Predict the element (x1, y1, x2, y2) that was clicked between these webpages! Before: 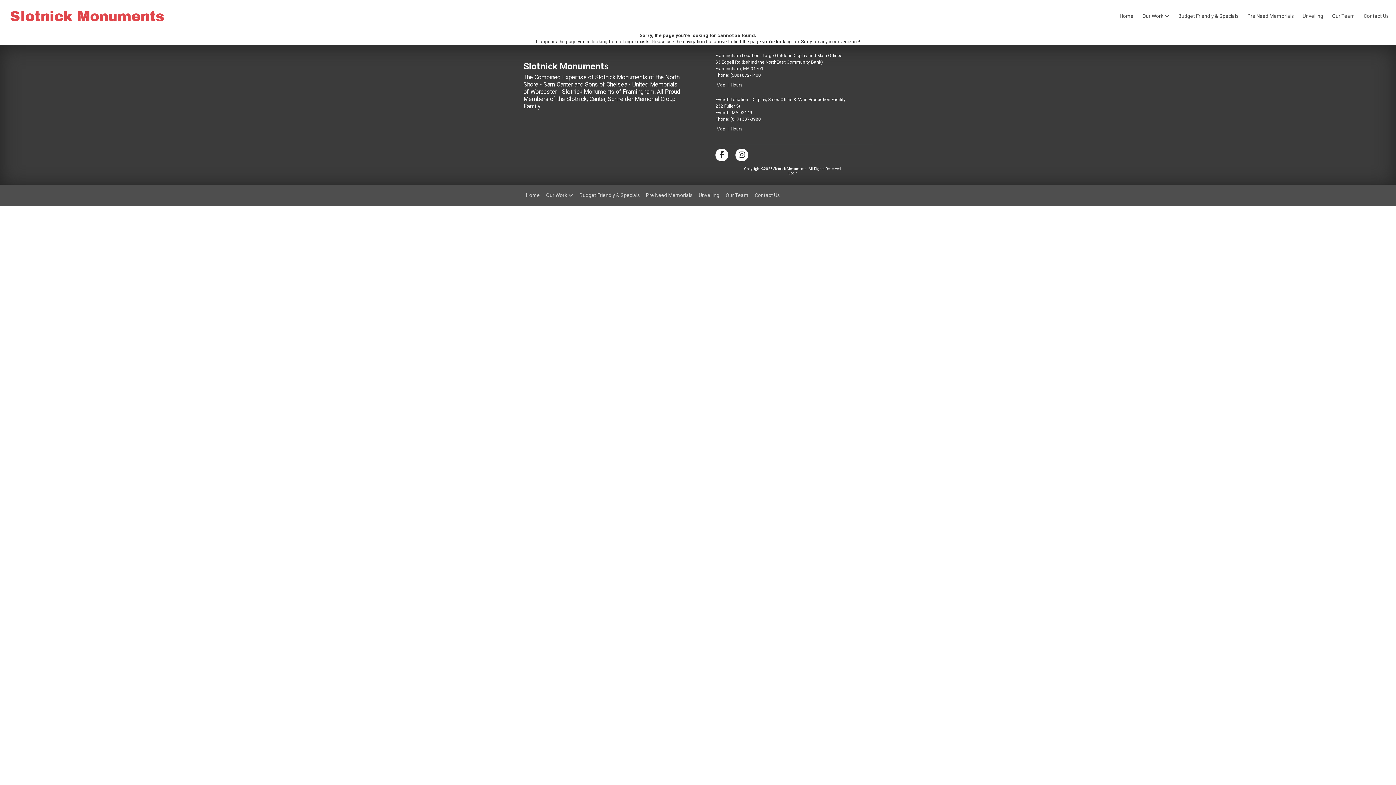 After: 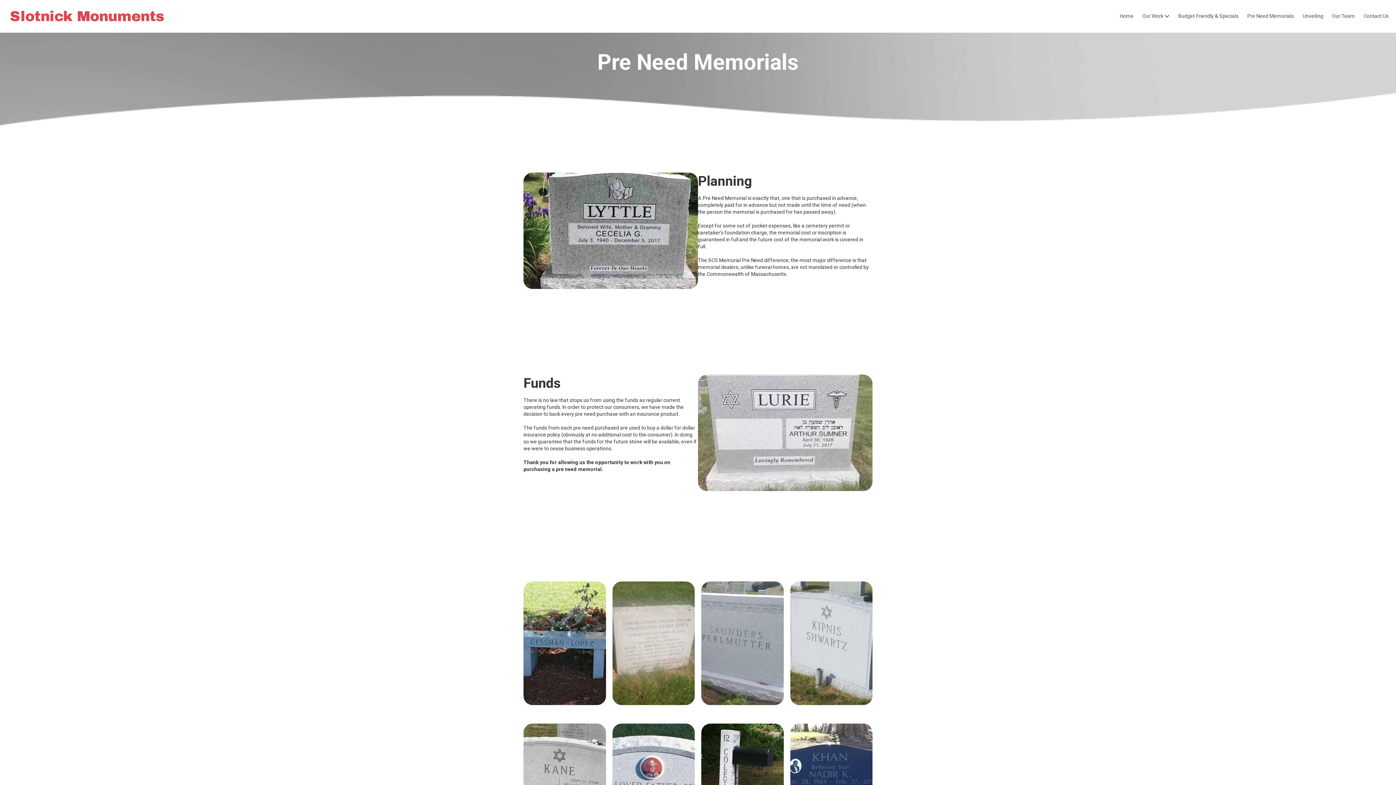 Action: label: Pre Need Memorials bbox: (1243, 10, 1298, 21)